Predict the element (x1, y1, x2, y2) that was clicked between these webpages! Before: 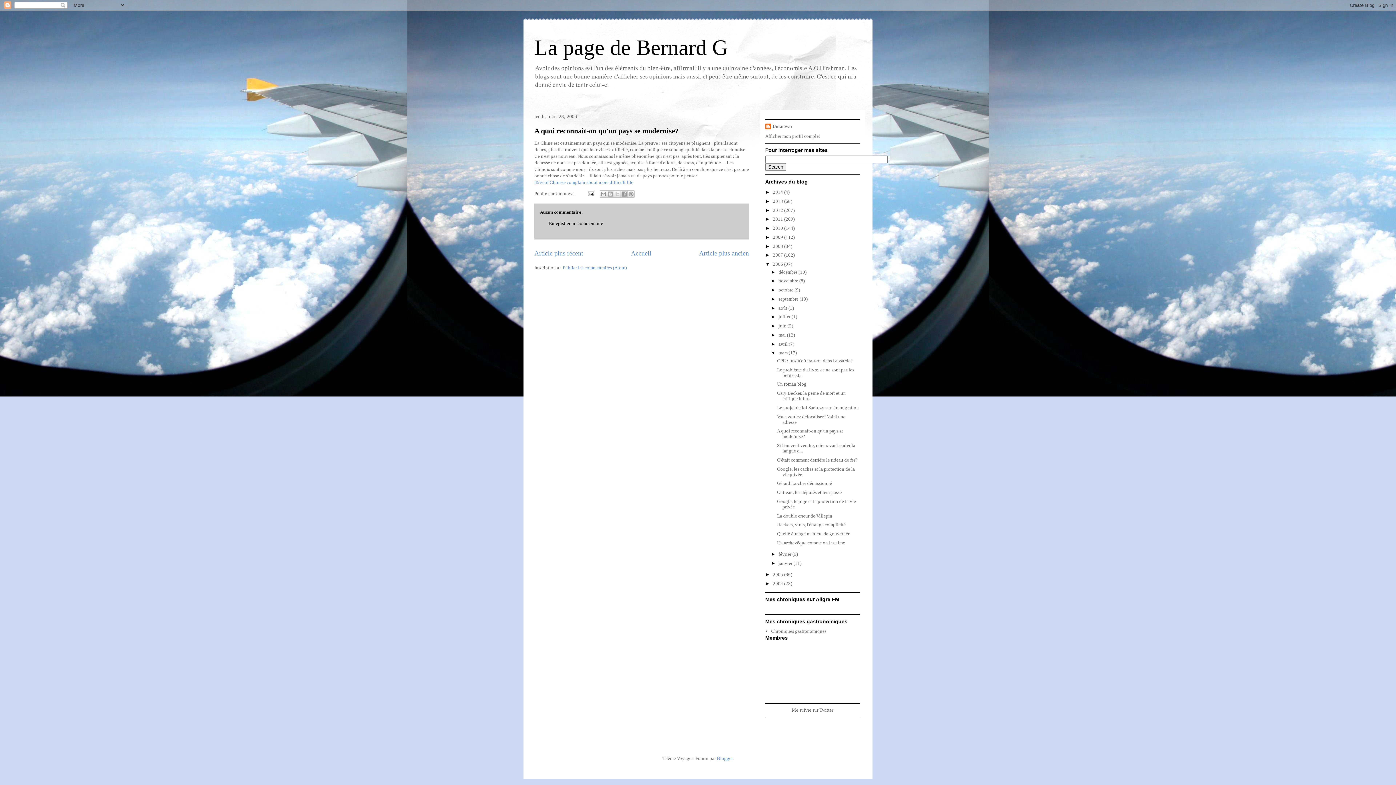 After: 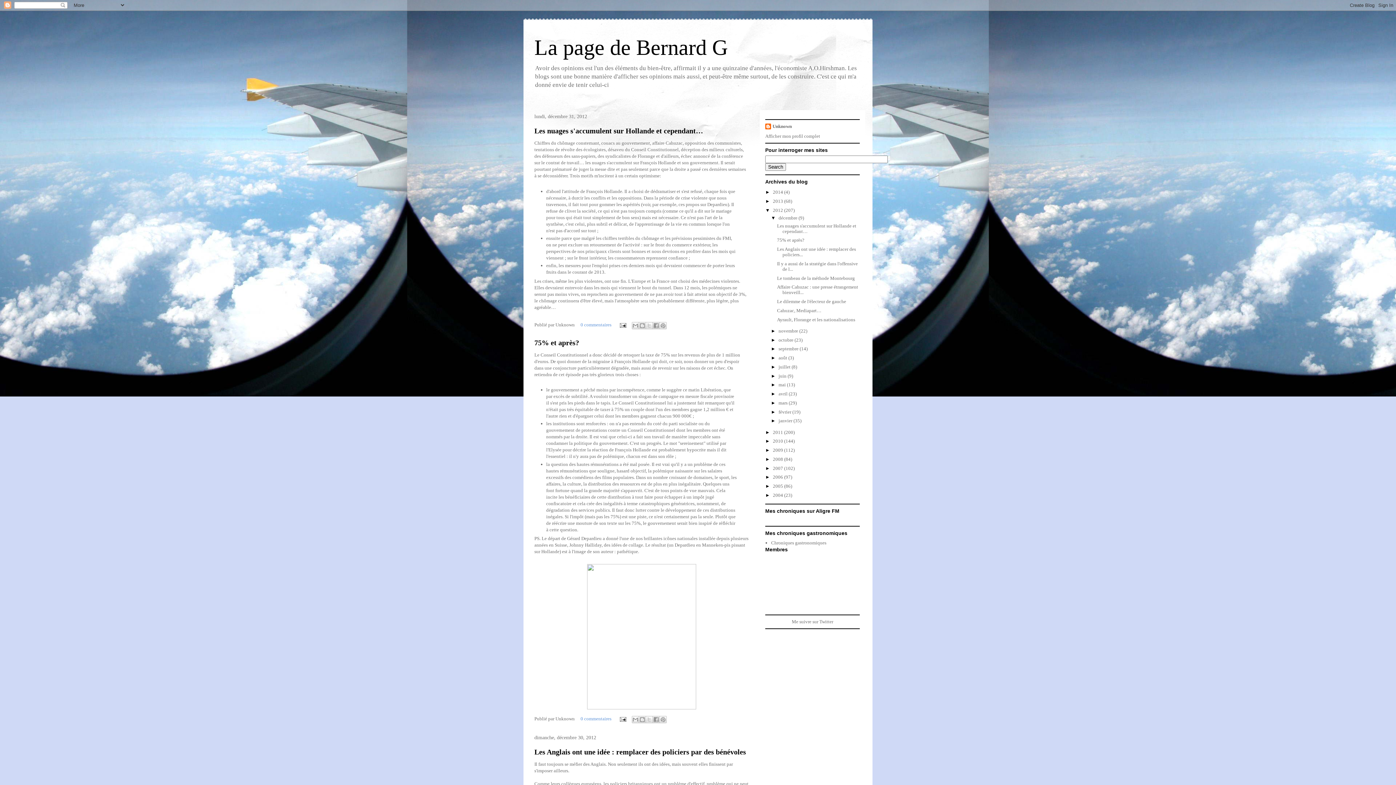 Action: bbox: (773, 207, 784, 212) label: 2012 